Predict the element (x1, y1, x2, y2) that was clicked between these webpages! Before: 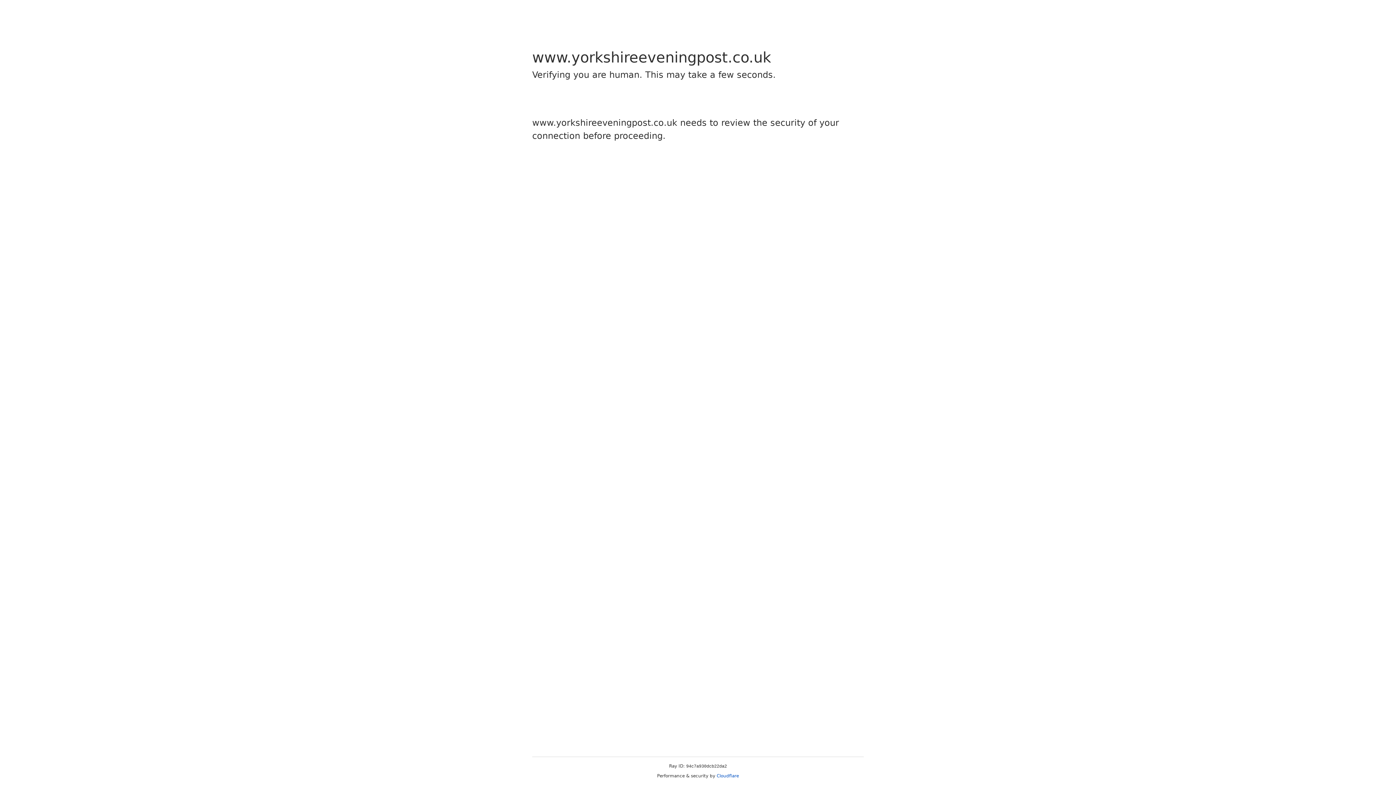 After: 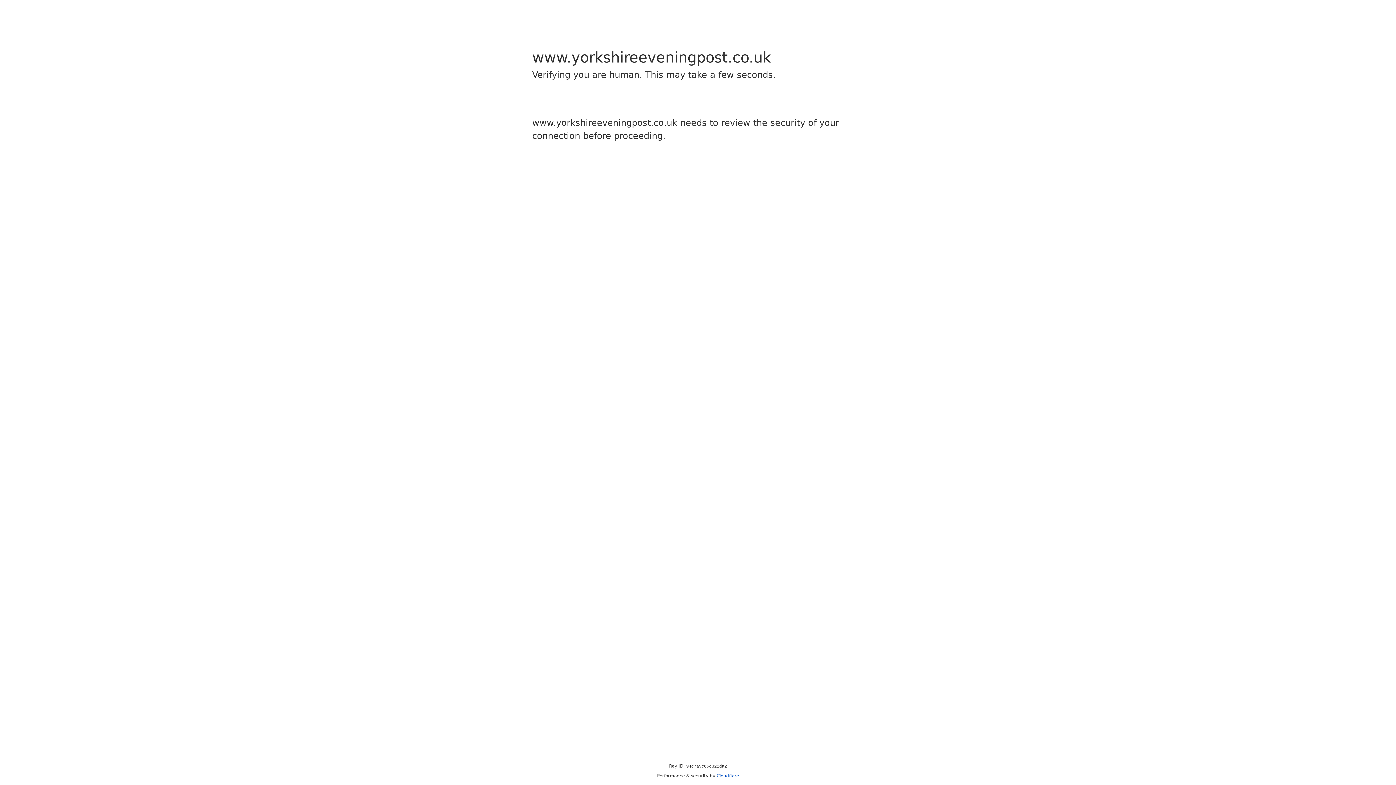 Action: bbox: (716, 773, 739, 778) label: Cloudflare